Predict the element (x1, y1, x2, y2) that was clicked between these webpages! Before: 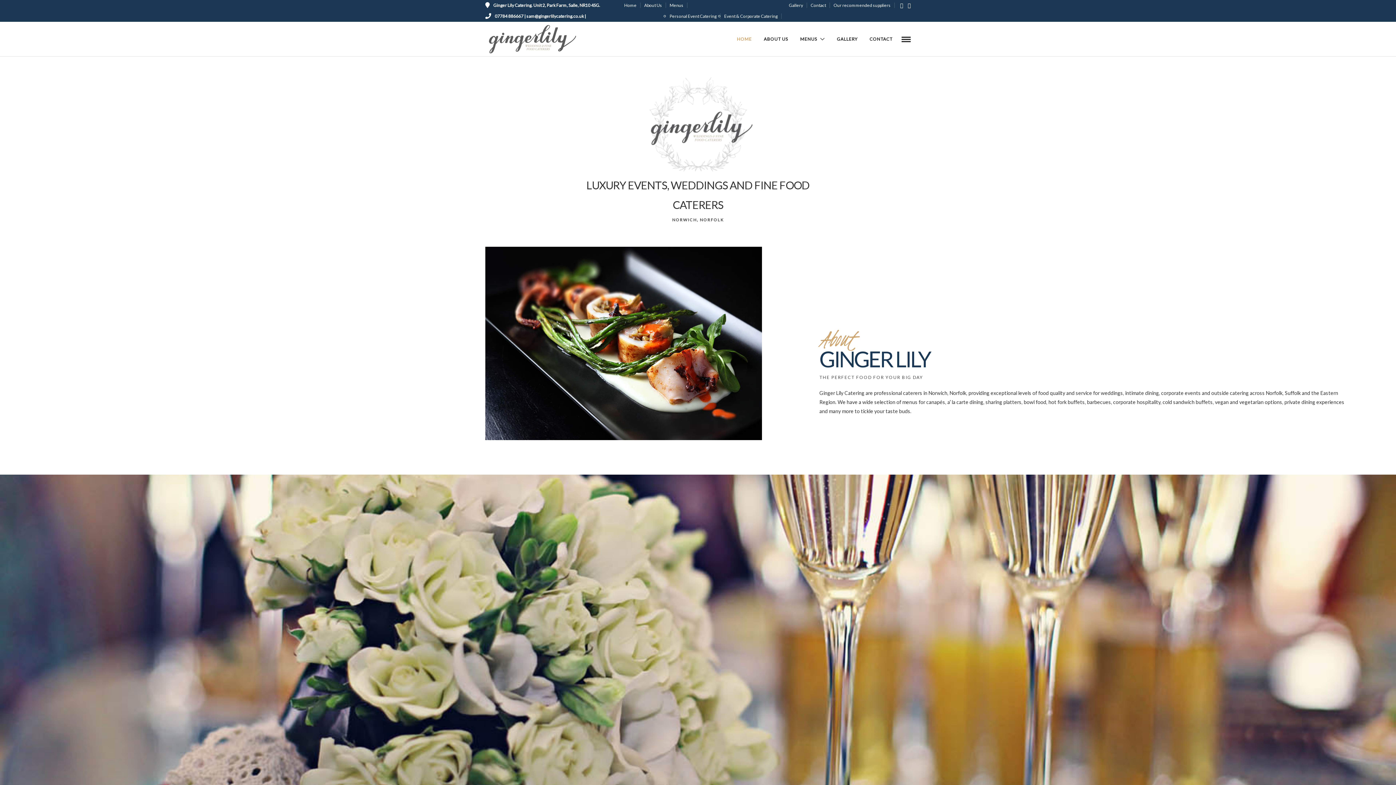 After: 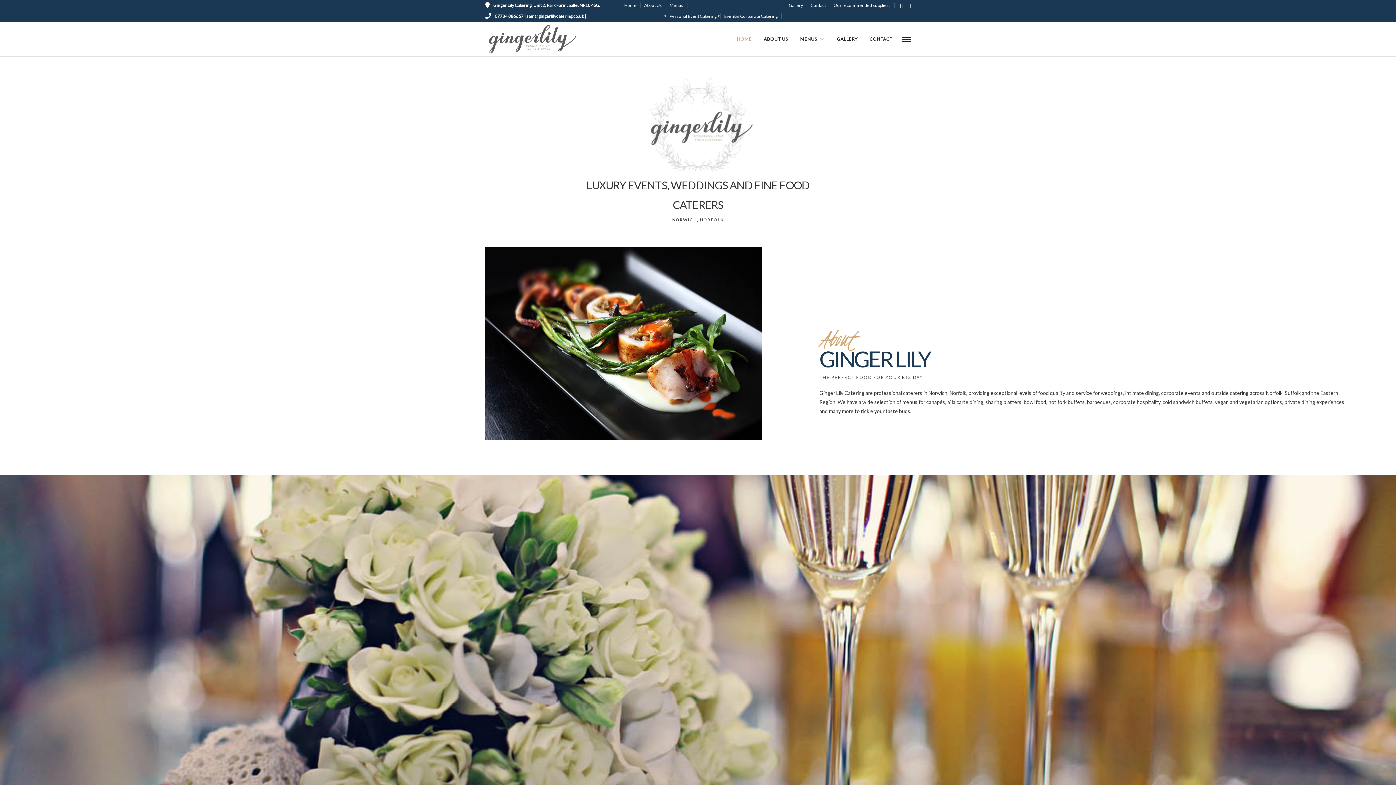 Action: label: HOME bbox: (731, 21, 757, 56)